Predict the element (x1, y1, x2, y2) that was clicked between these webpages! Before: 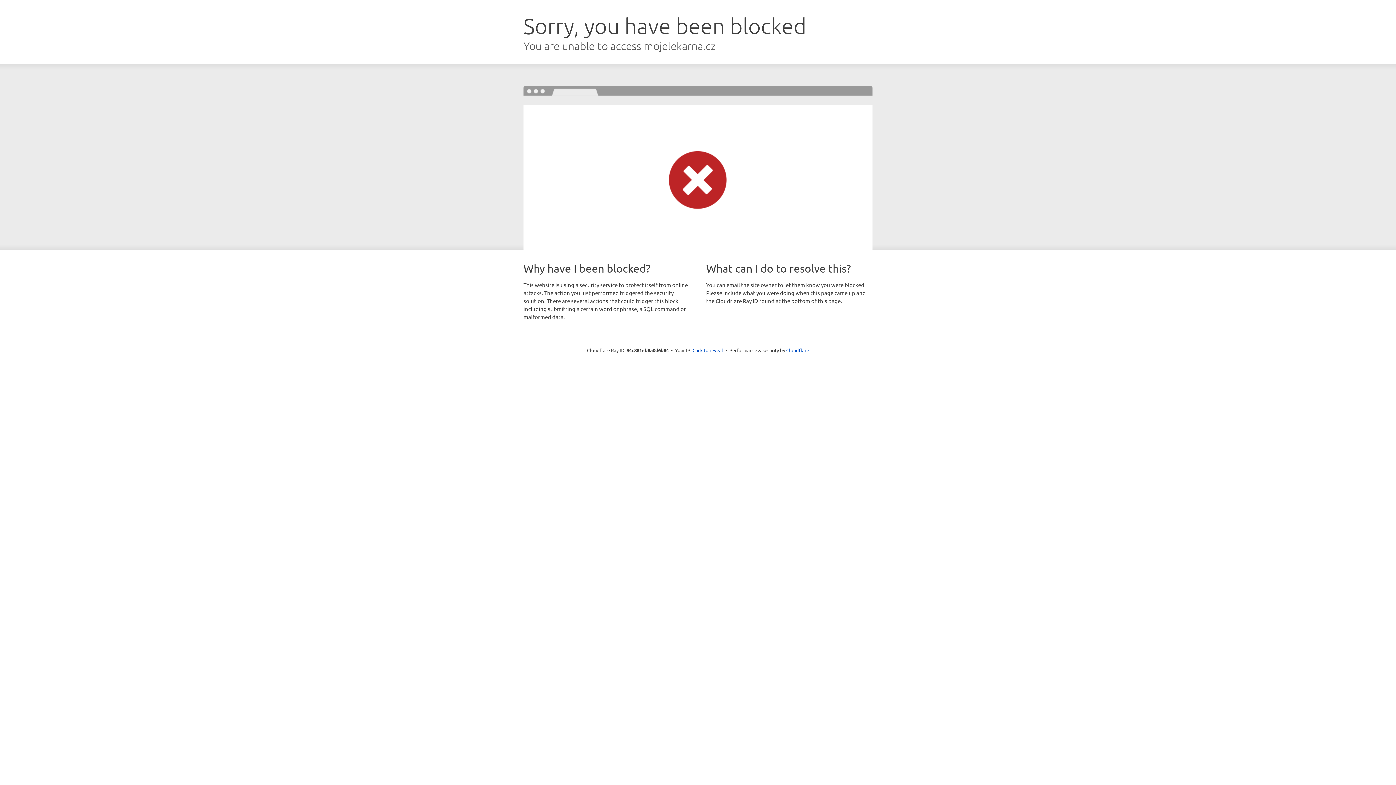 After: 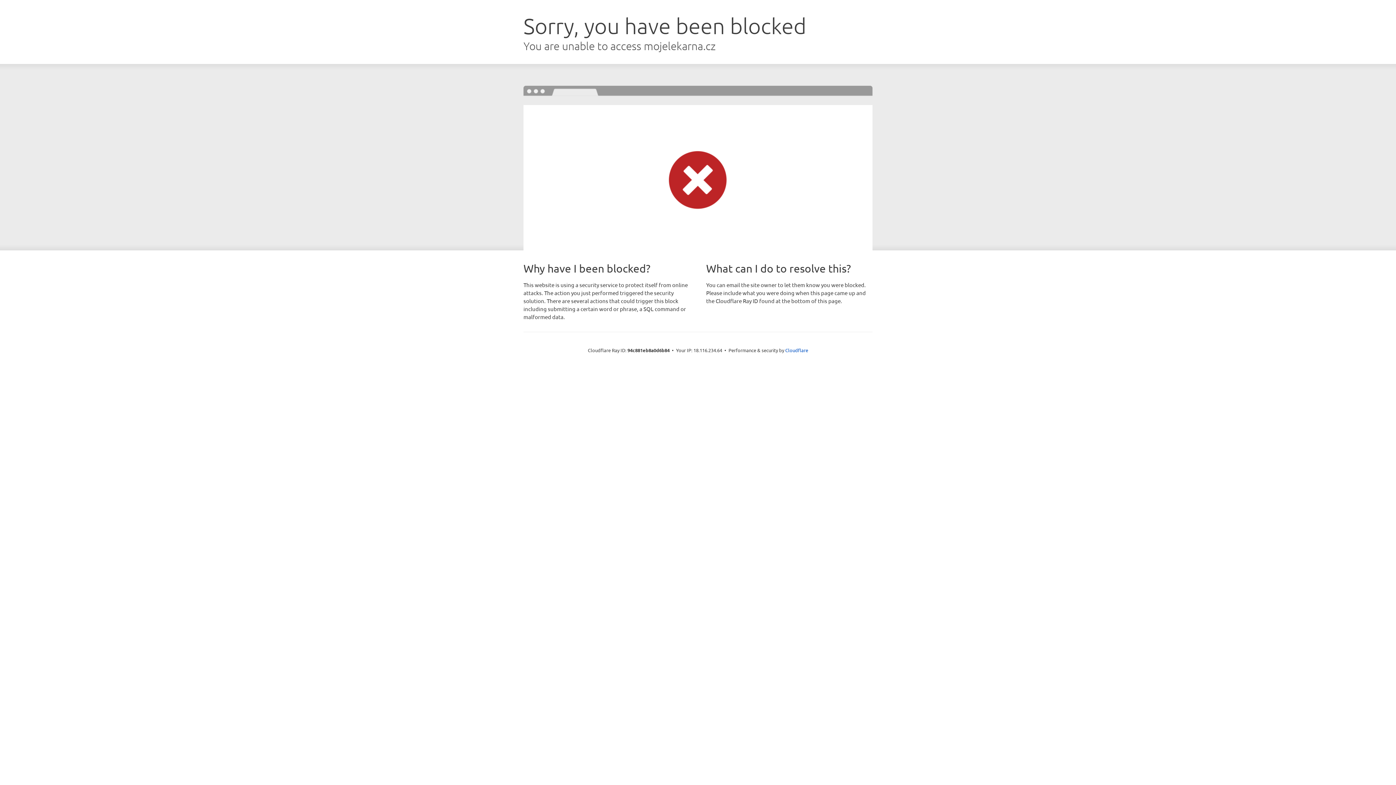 Action: label: Click to reveal bbox: (692, 346, 723, 353)